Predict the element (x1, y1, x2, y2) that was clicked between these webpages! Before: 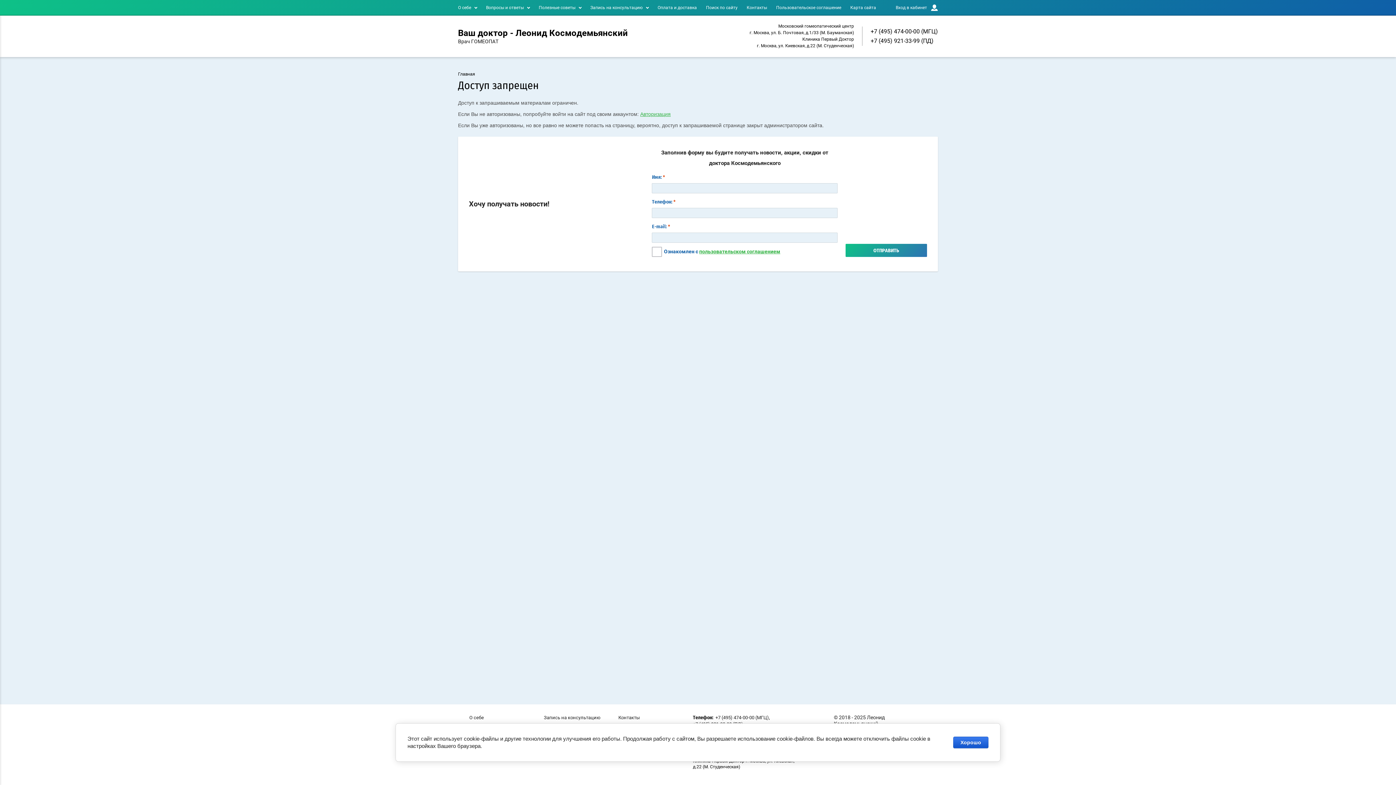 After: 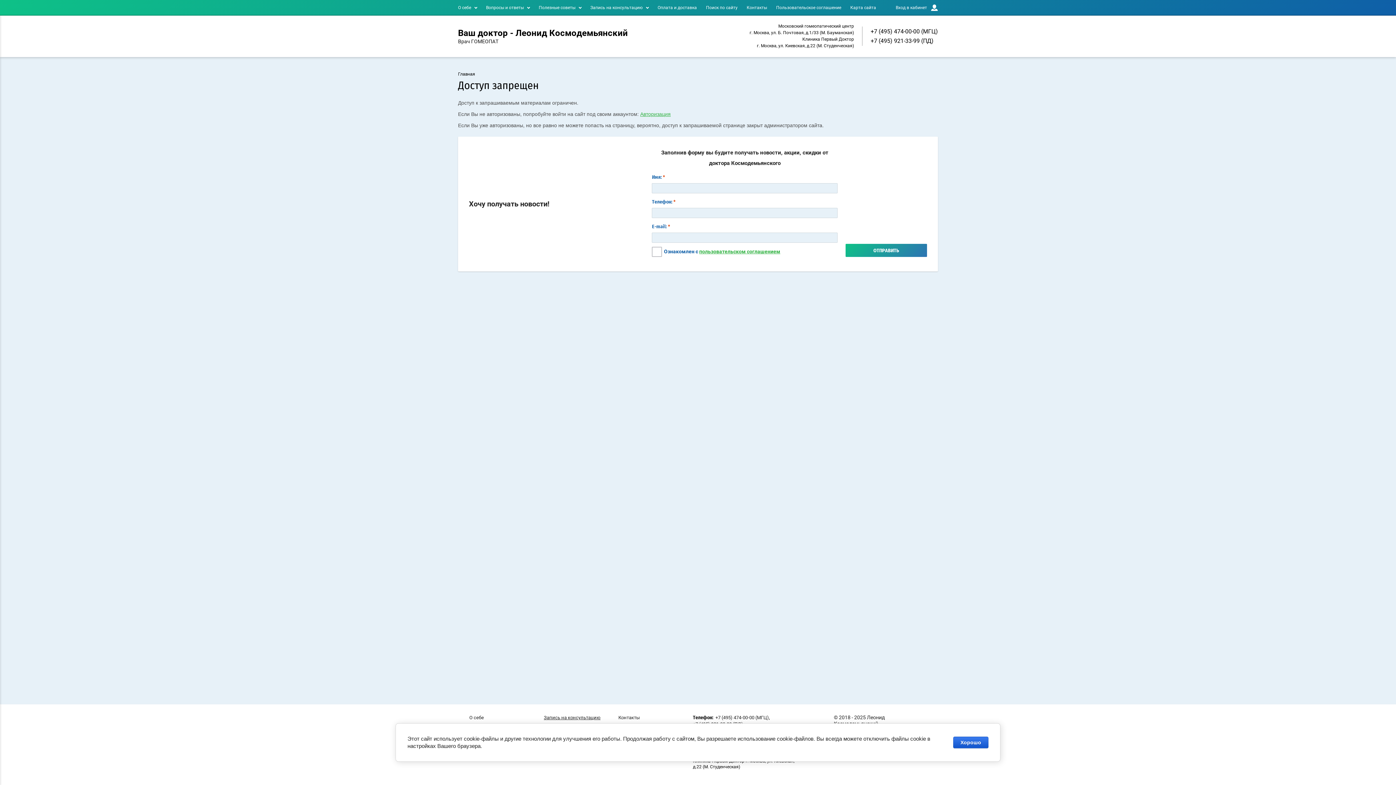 Action: label: Запись на консультацию bbox: (544, 715, 600, 720)